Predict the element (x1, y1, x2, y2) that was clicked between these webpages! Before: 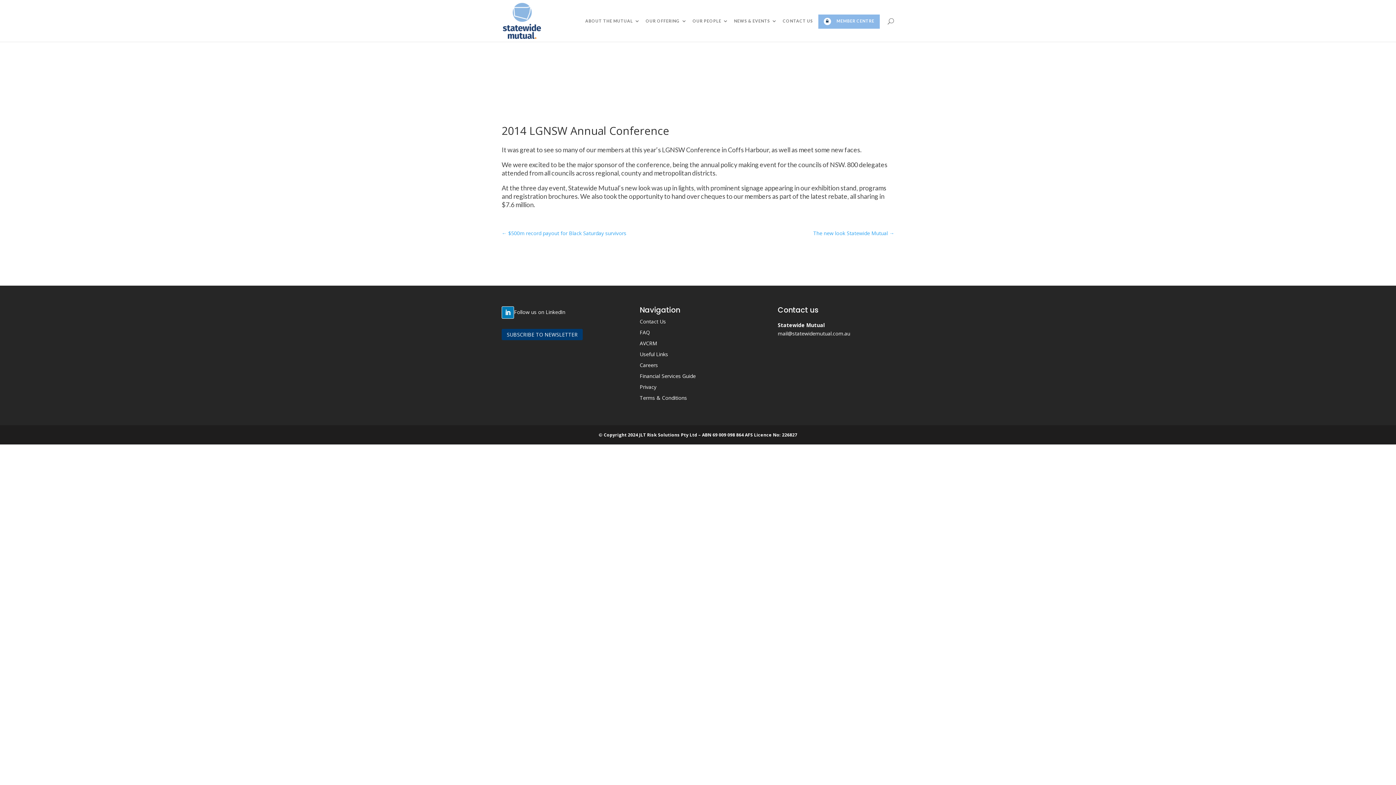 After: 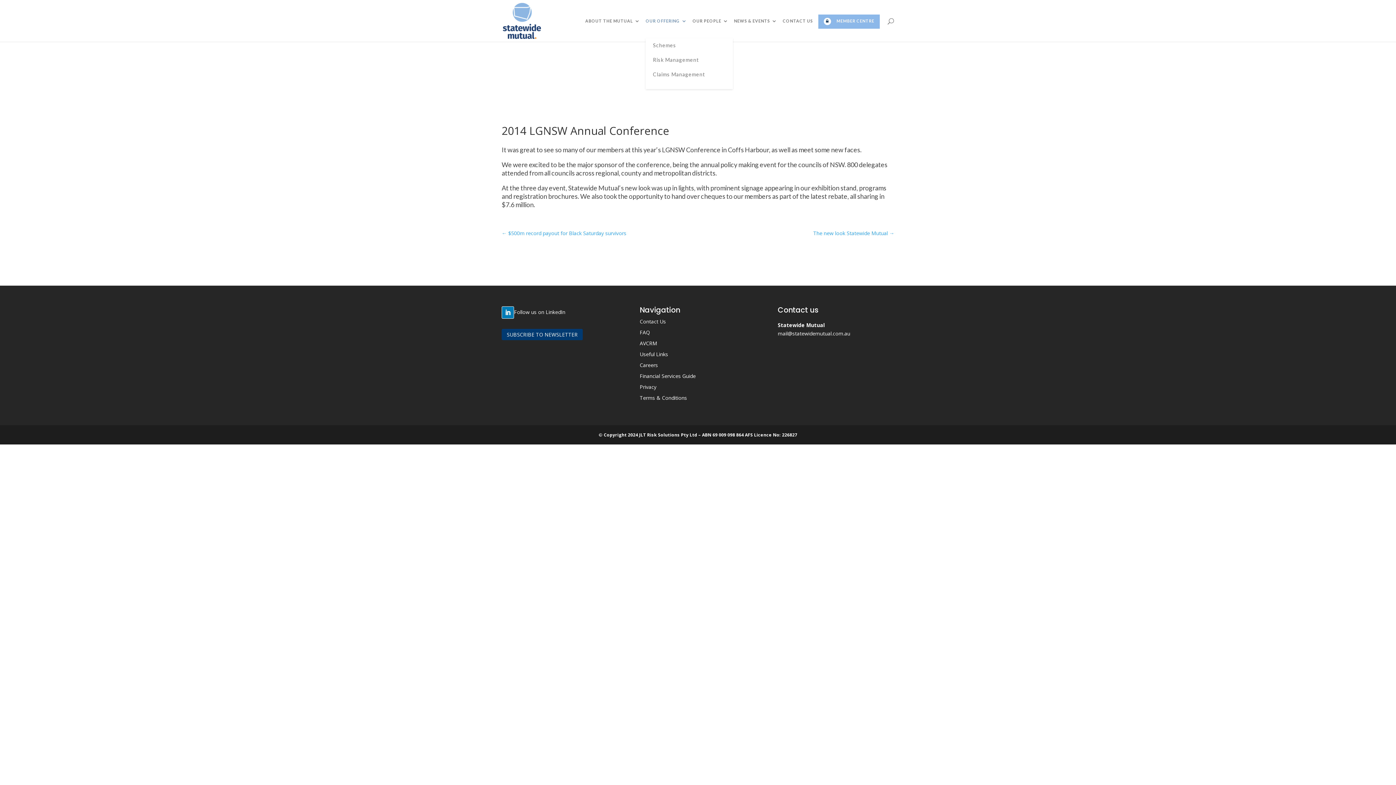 Action: label: OUR OFFERING bbox: (645, 18, 687, 38)